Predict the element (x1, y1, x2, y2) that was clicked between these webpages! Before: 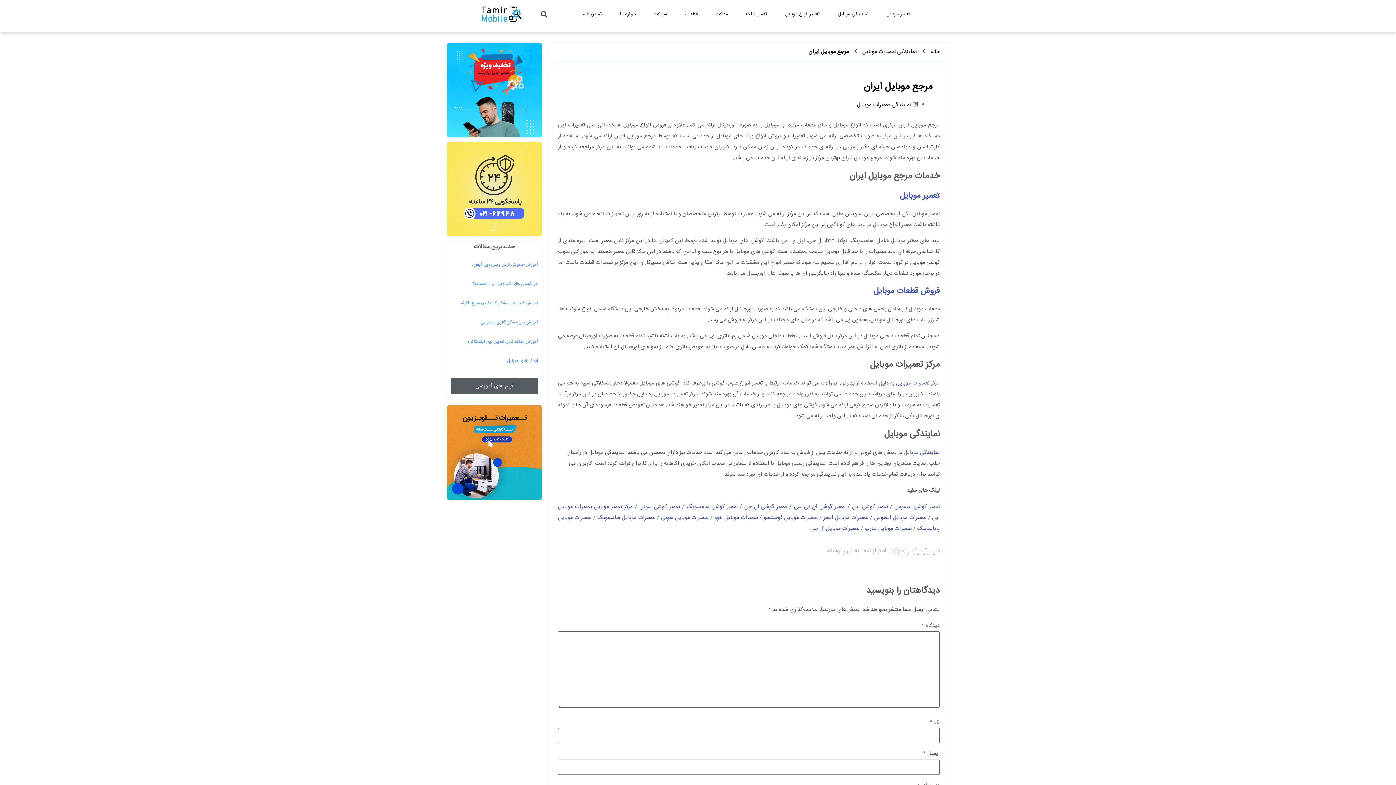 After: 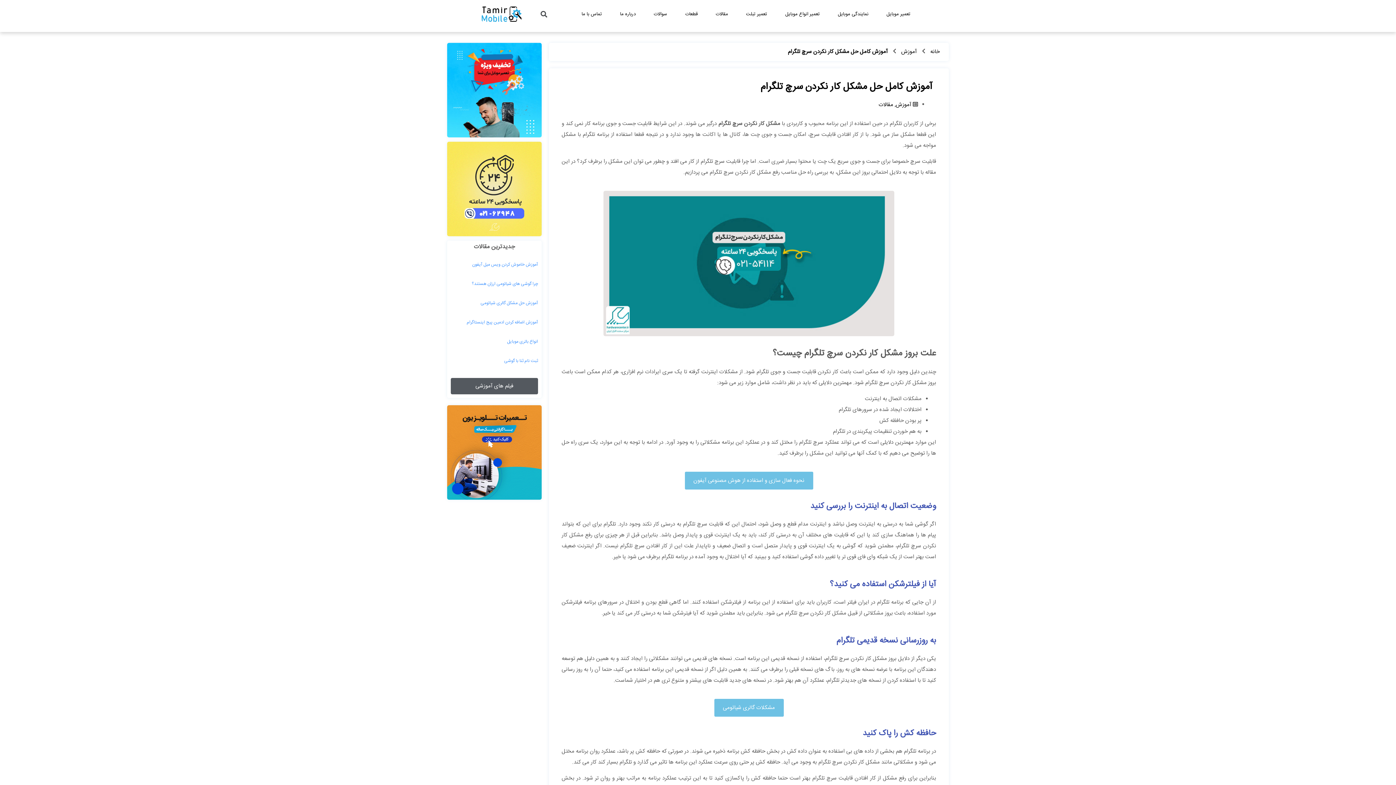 Action: label: آموزش کامل حل مشکل کار نکردن سرچ تلگرام bbox: (460, 299, 538, 306)